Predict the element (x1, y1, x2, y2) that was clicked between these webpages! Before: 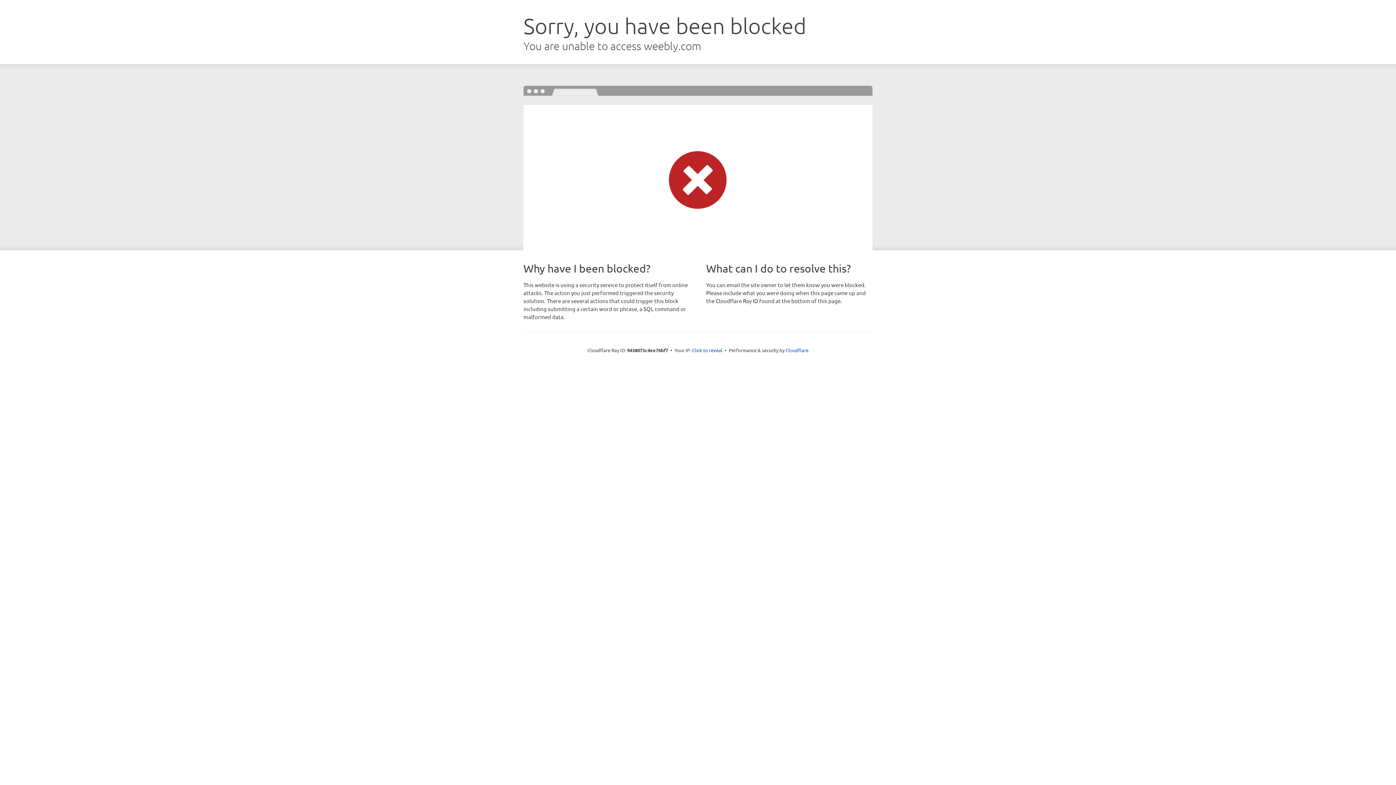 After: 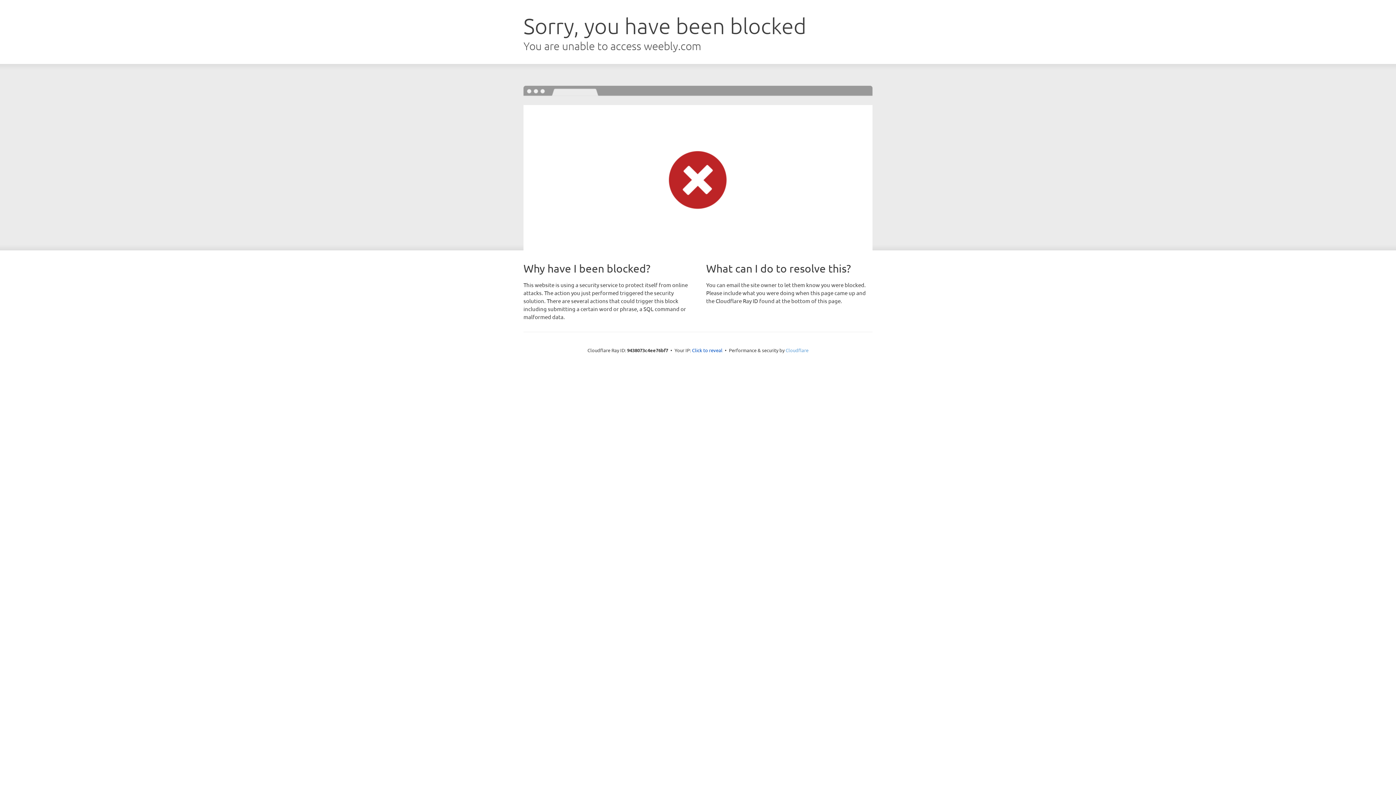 Action: bbox: (785, 347, 808, 353) label: Cloudflare